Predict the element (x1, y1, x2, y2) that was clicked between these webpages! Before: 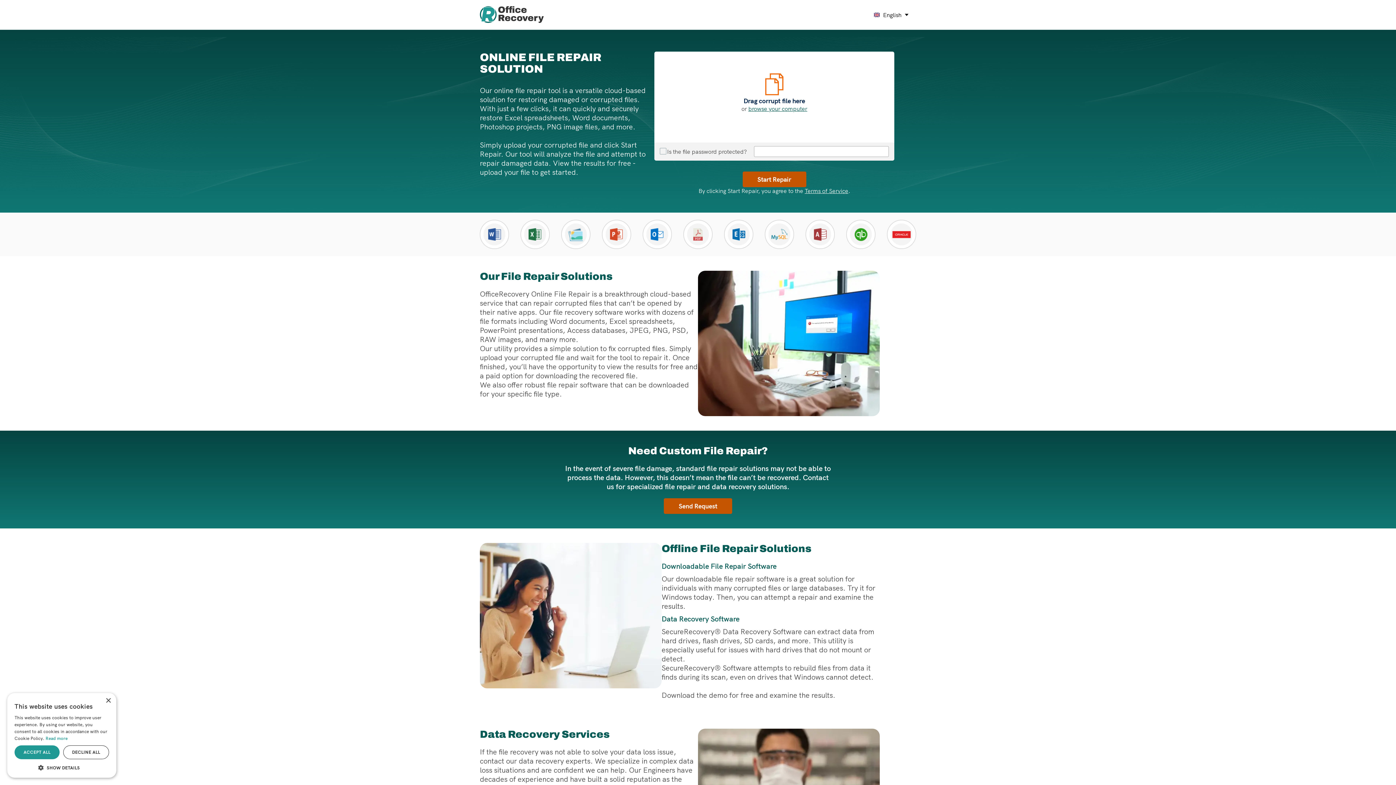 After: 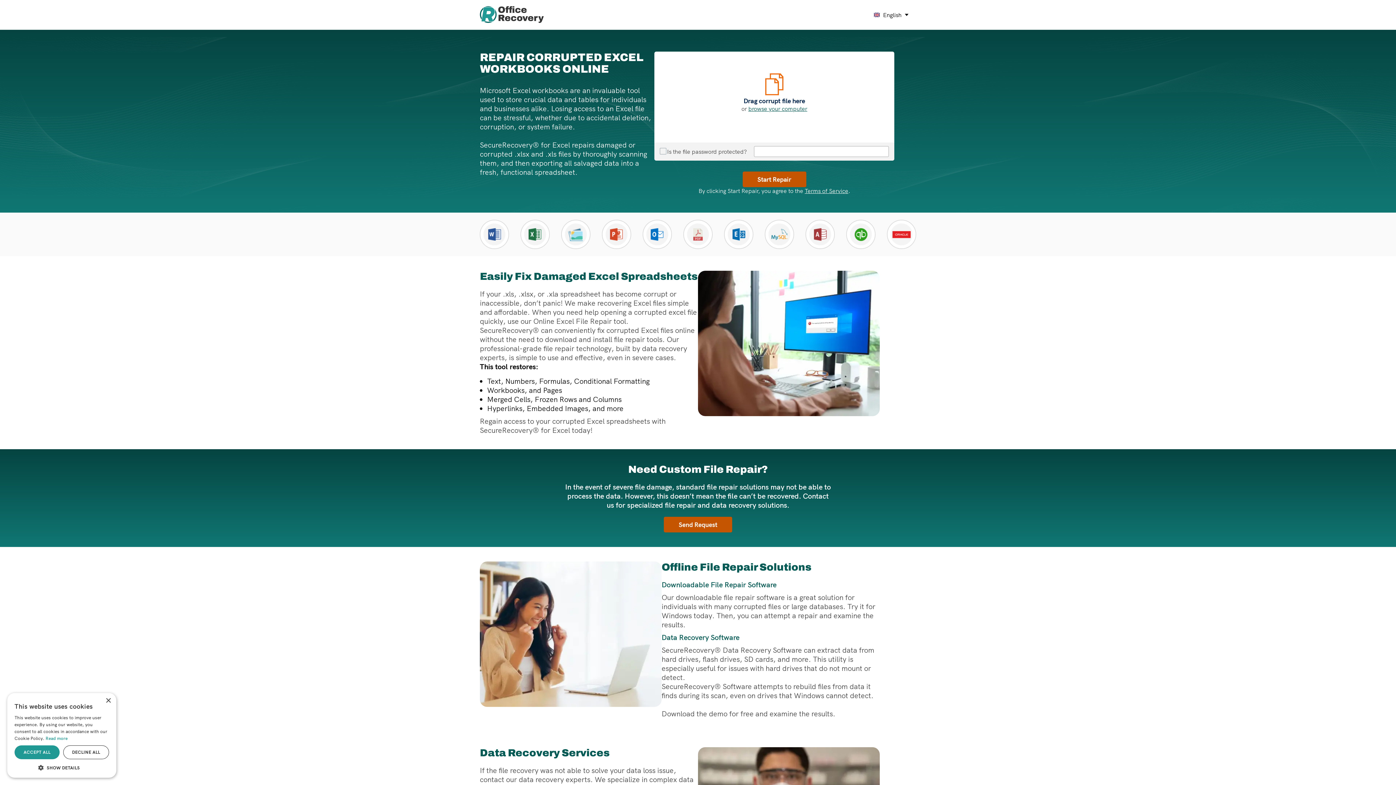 Action: bbox: (520, 220, 549, 249)